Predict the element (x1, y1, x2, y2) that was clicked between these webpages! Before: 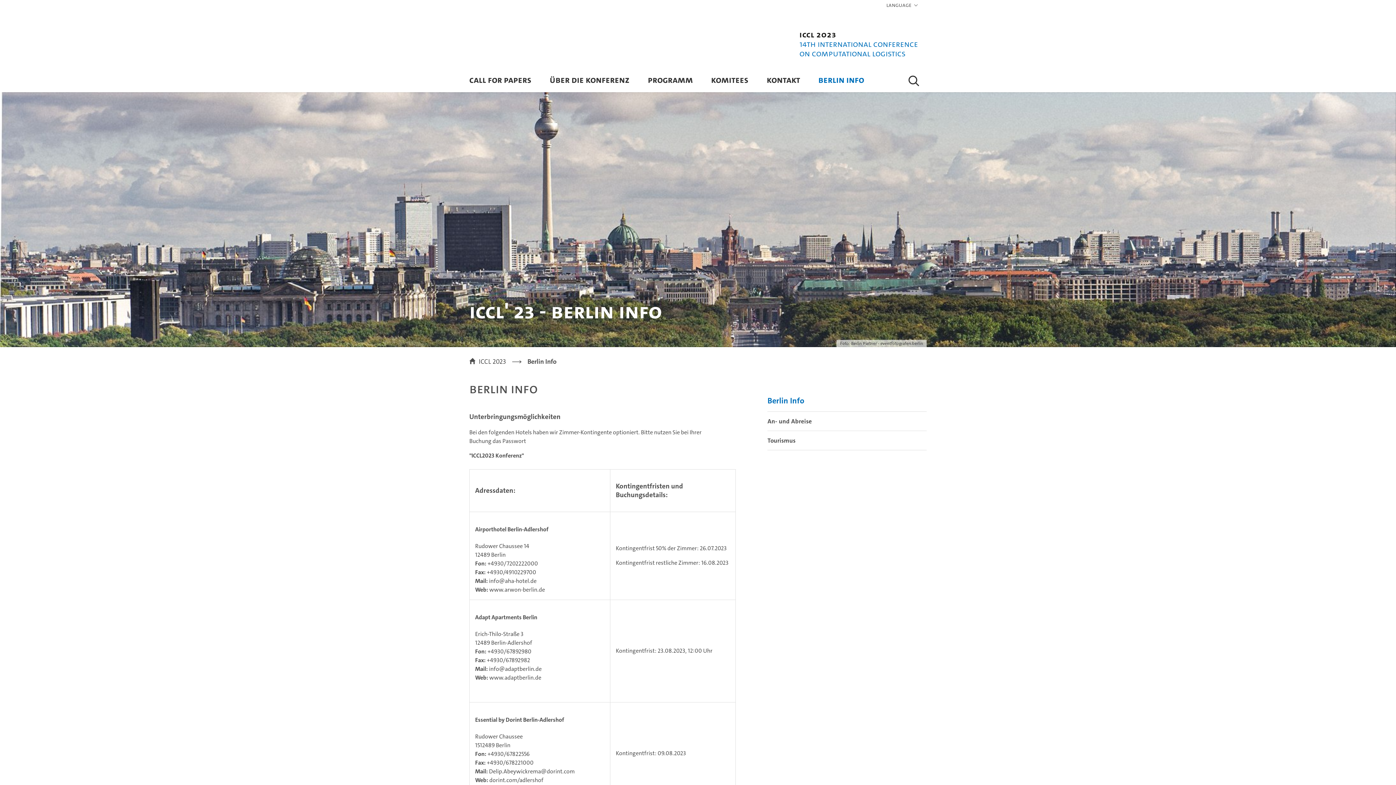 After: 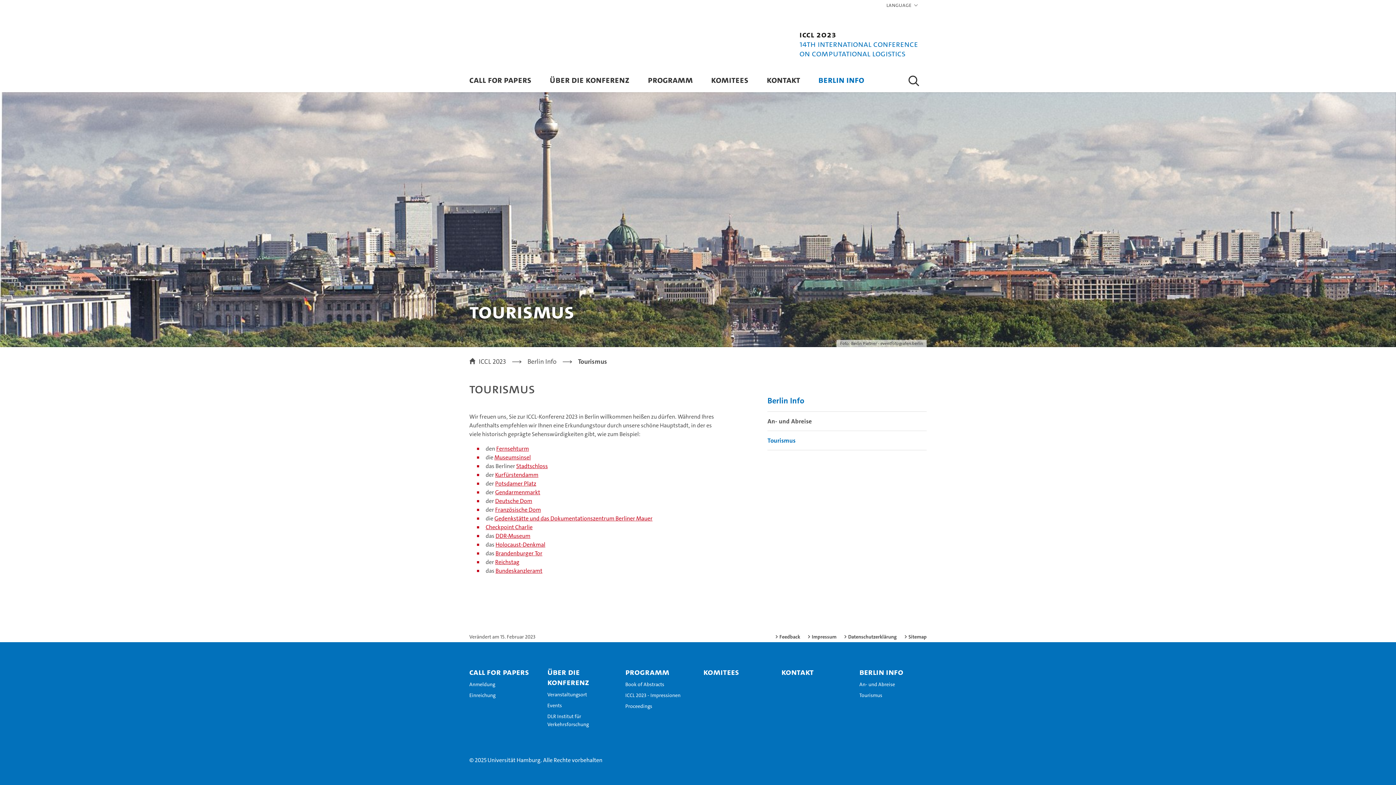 Action: bbox: (767, 431, 926, 450) label: Tourismus